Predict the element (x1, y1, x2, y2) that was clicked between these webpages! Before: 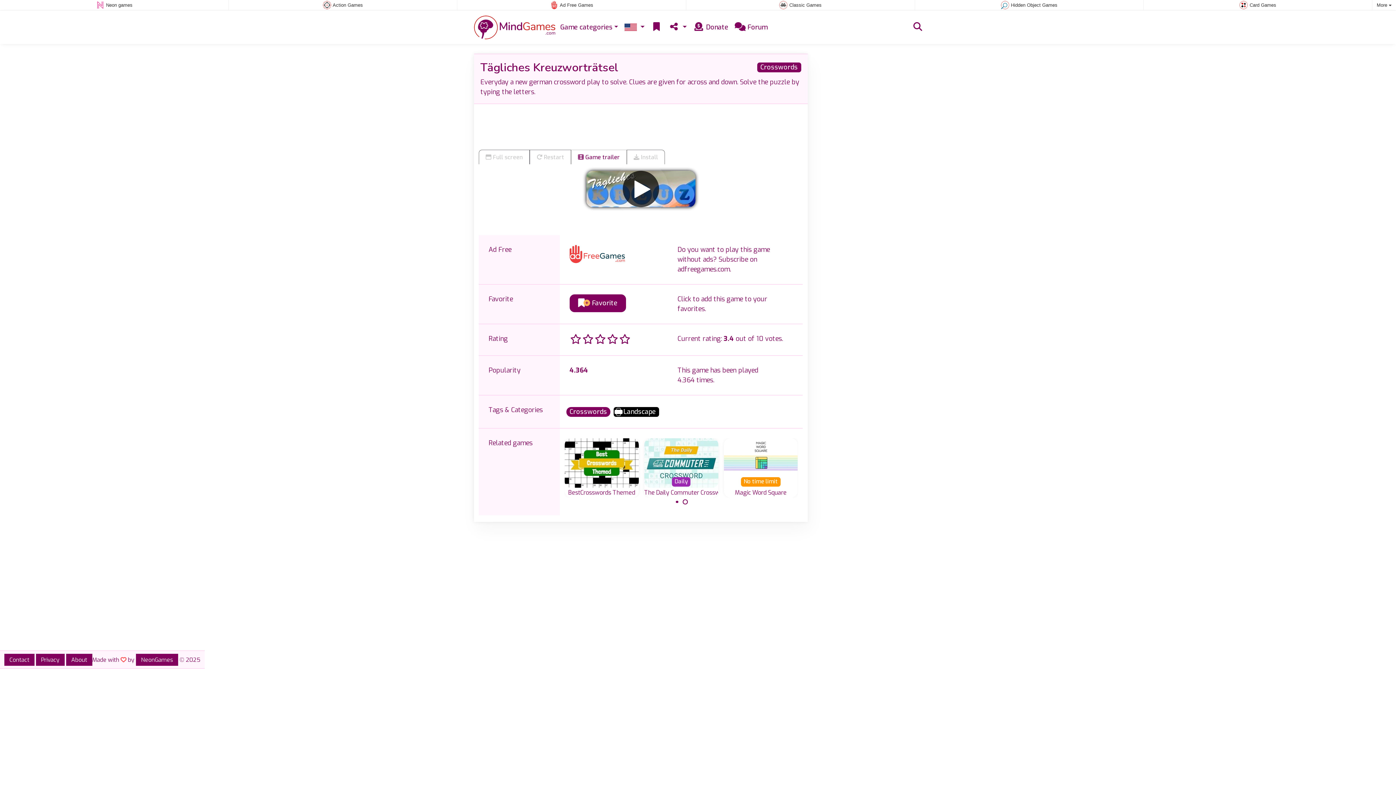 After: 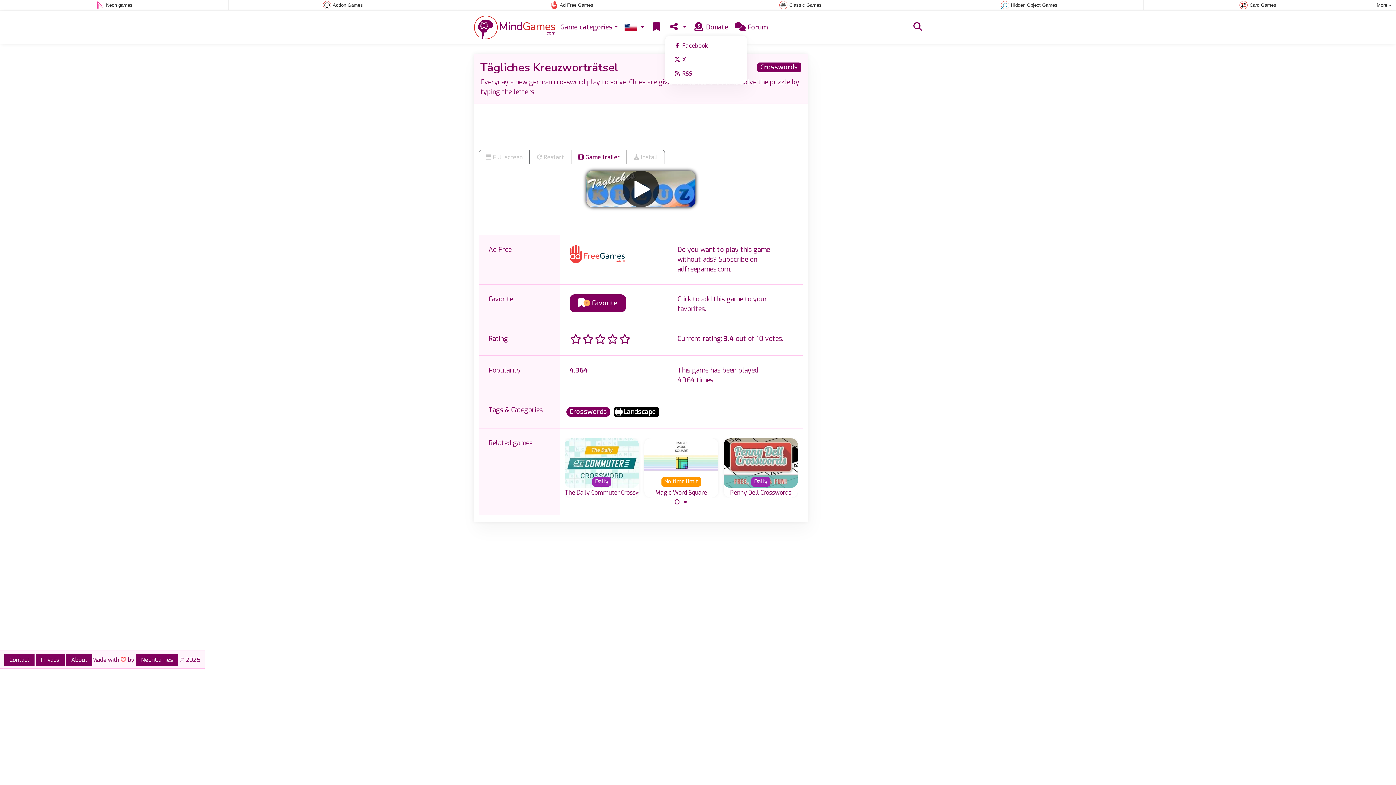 Action: bbox: (665, 19, 690, 35) label:  